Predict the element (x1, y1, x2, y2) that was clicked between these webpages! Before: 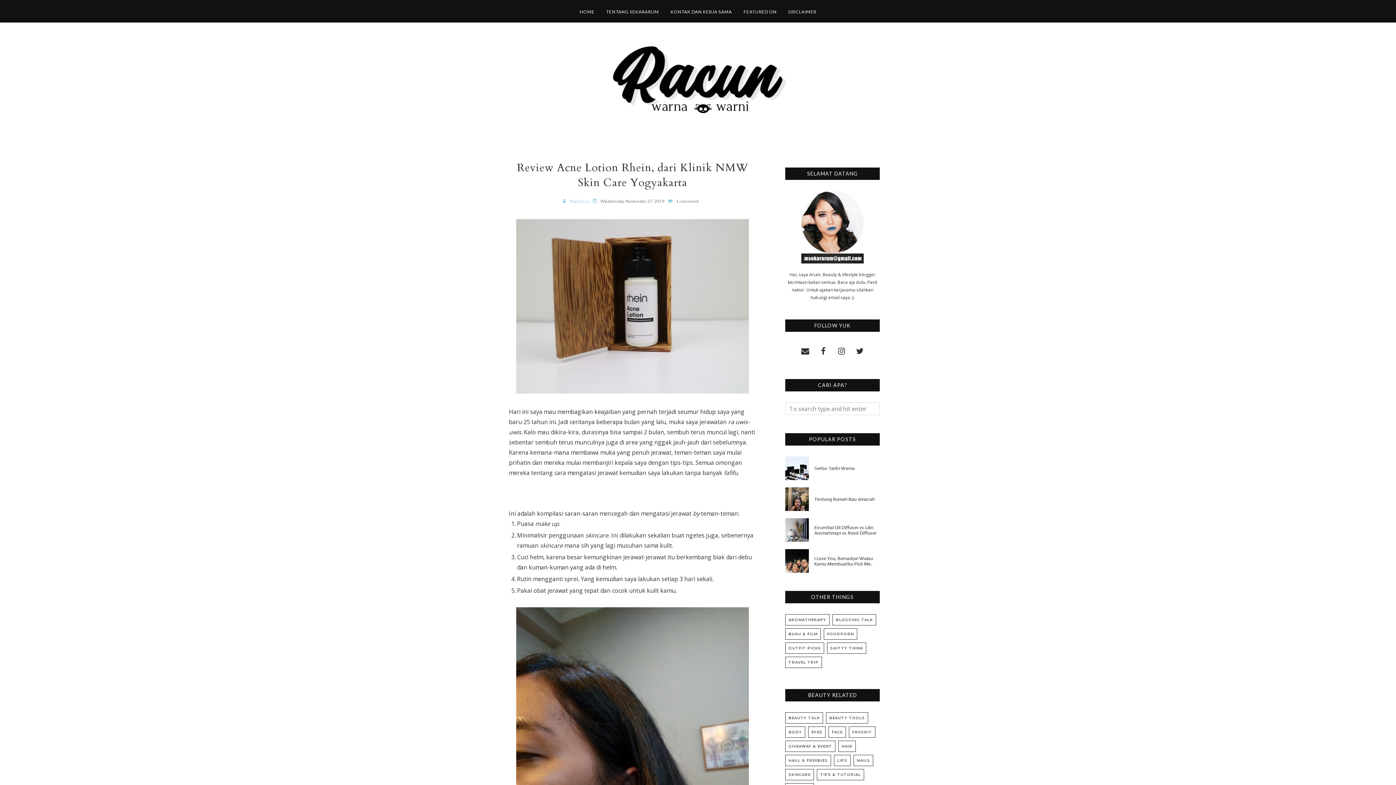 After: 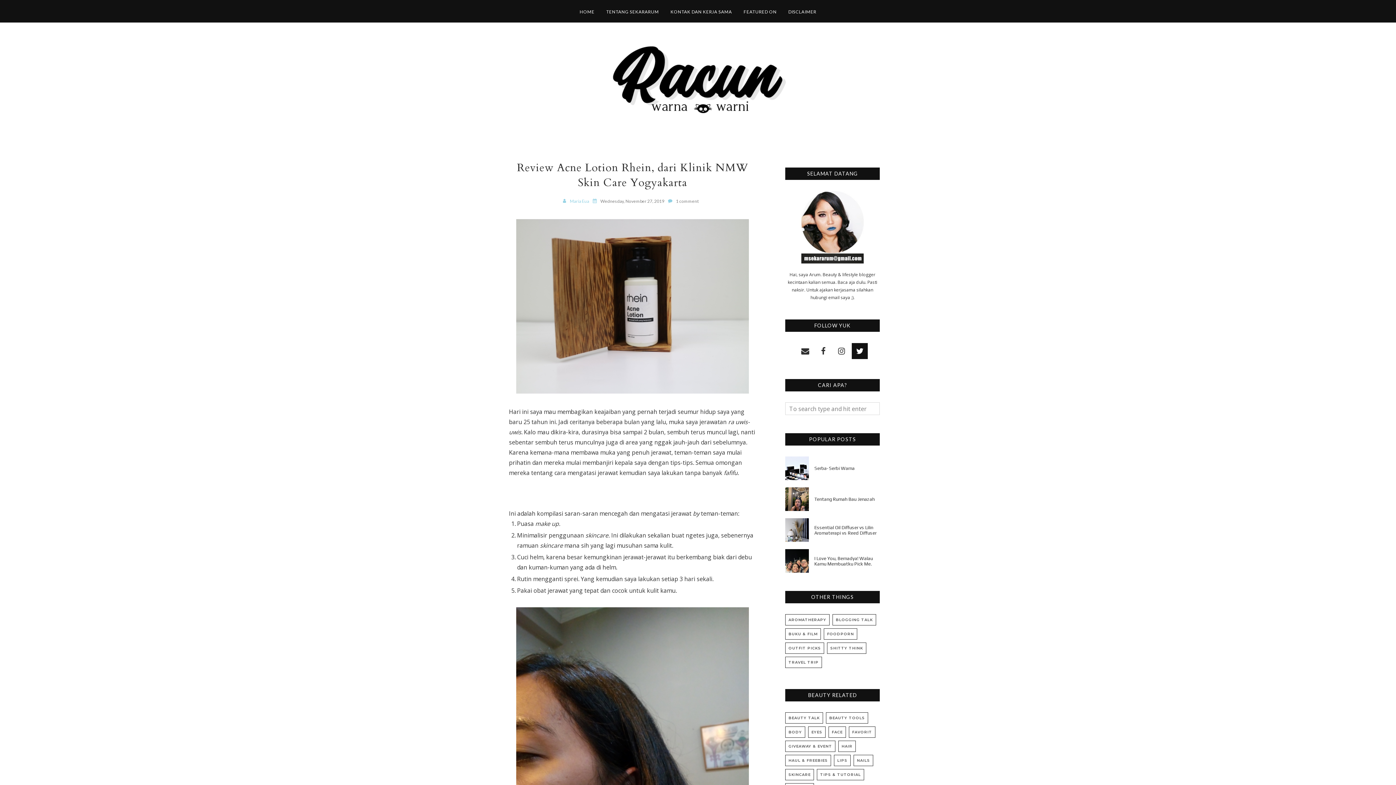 Action: bbox: (852, 343, 868, 359)